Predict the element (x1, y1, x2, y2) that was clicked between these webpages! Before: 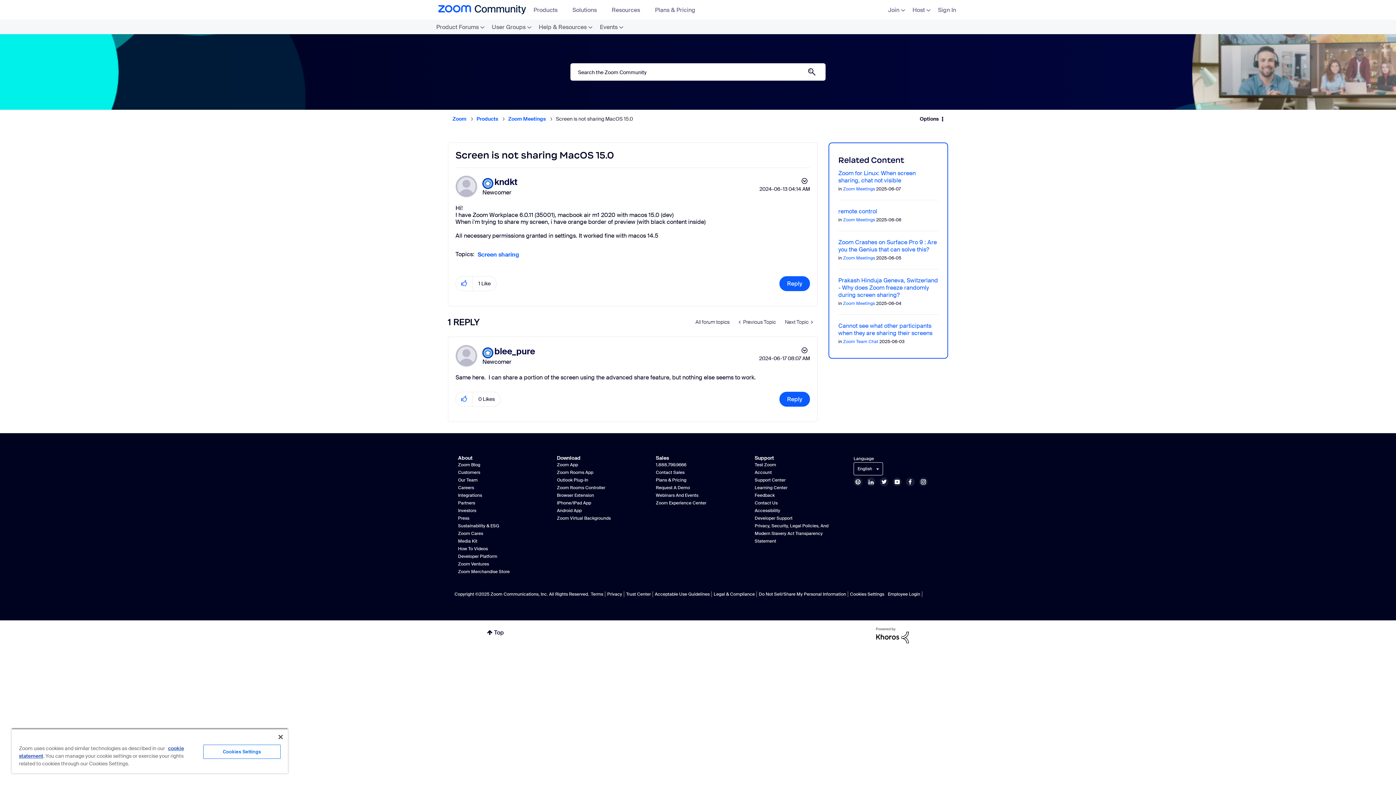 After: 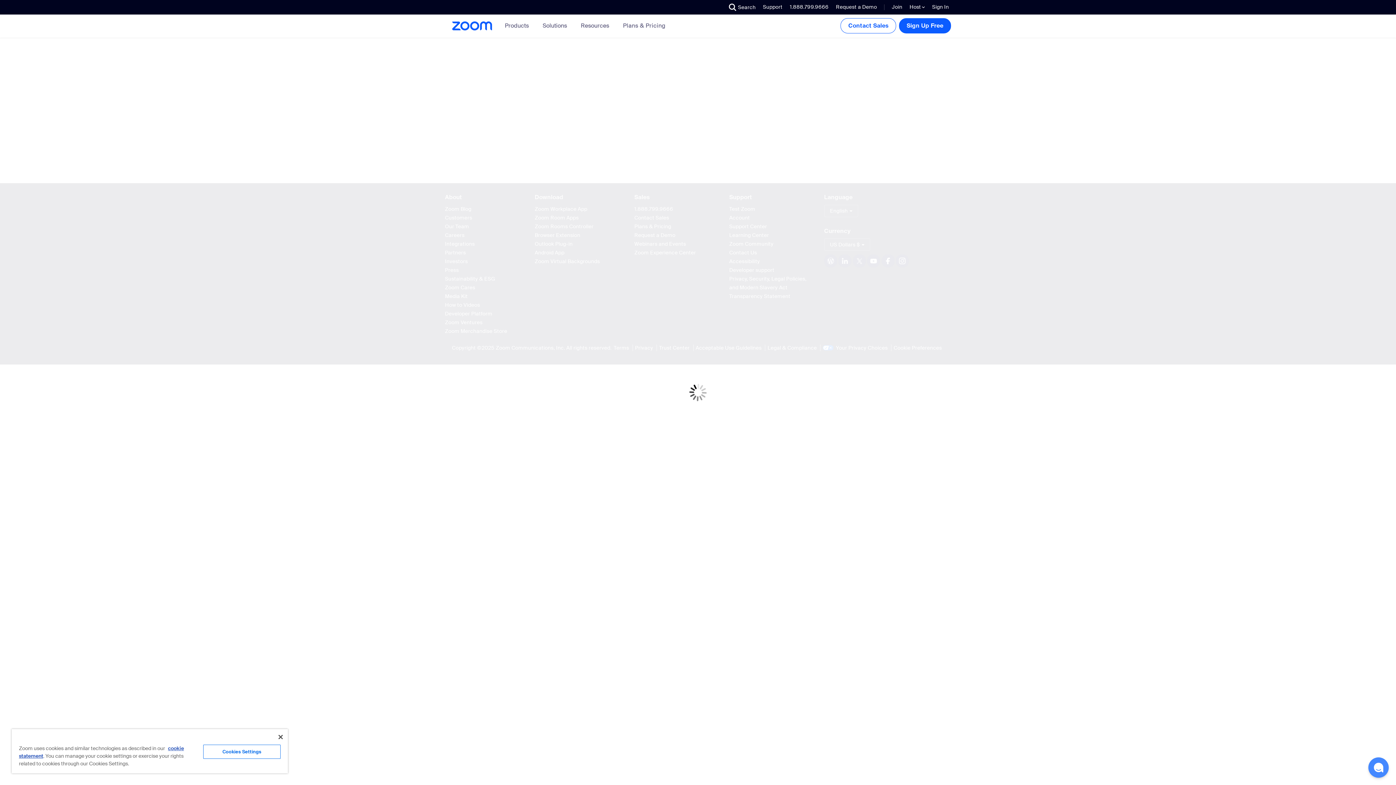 Action: label: Android App bbox: (557, 508, 581, 513)